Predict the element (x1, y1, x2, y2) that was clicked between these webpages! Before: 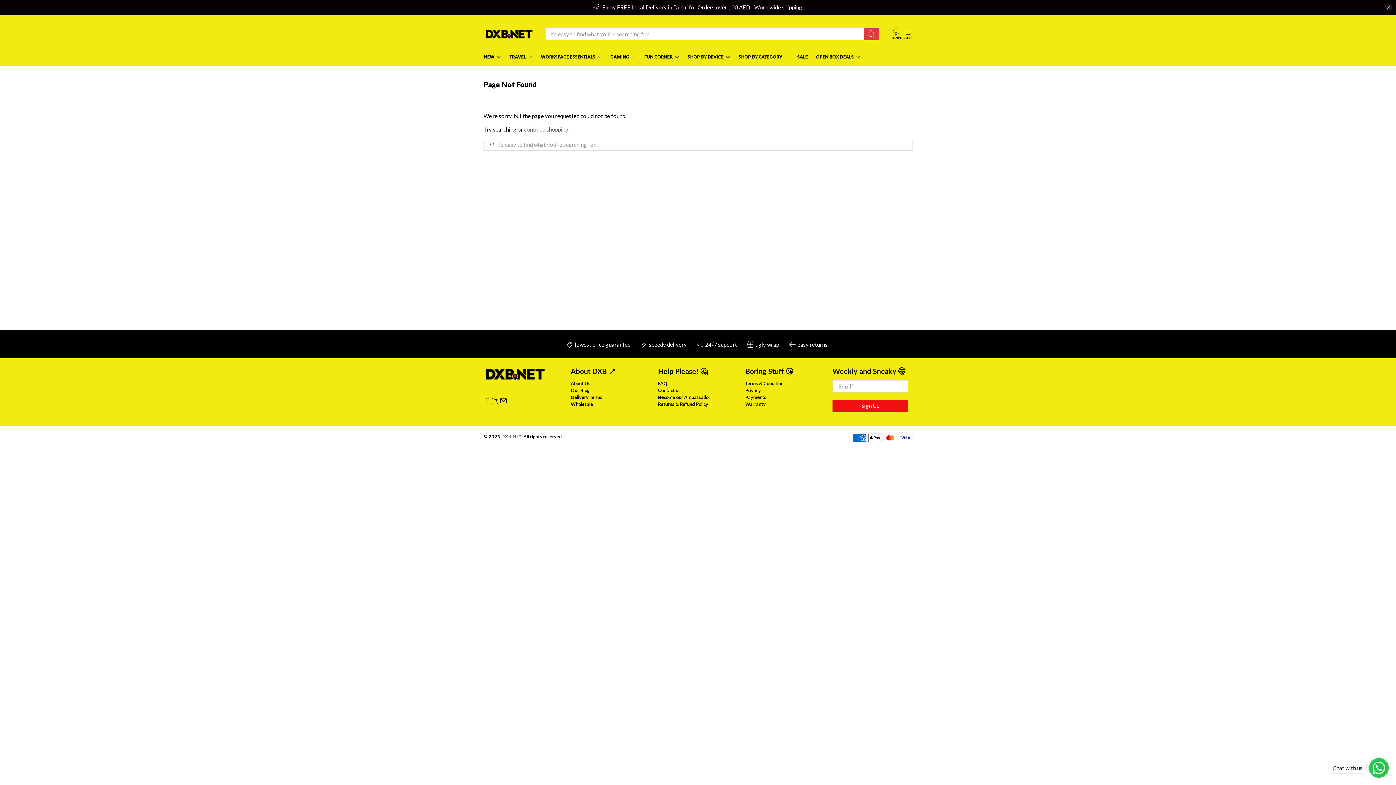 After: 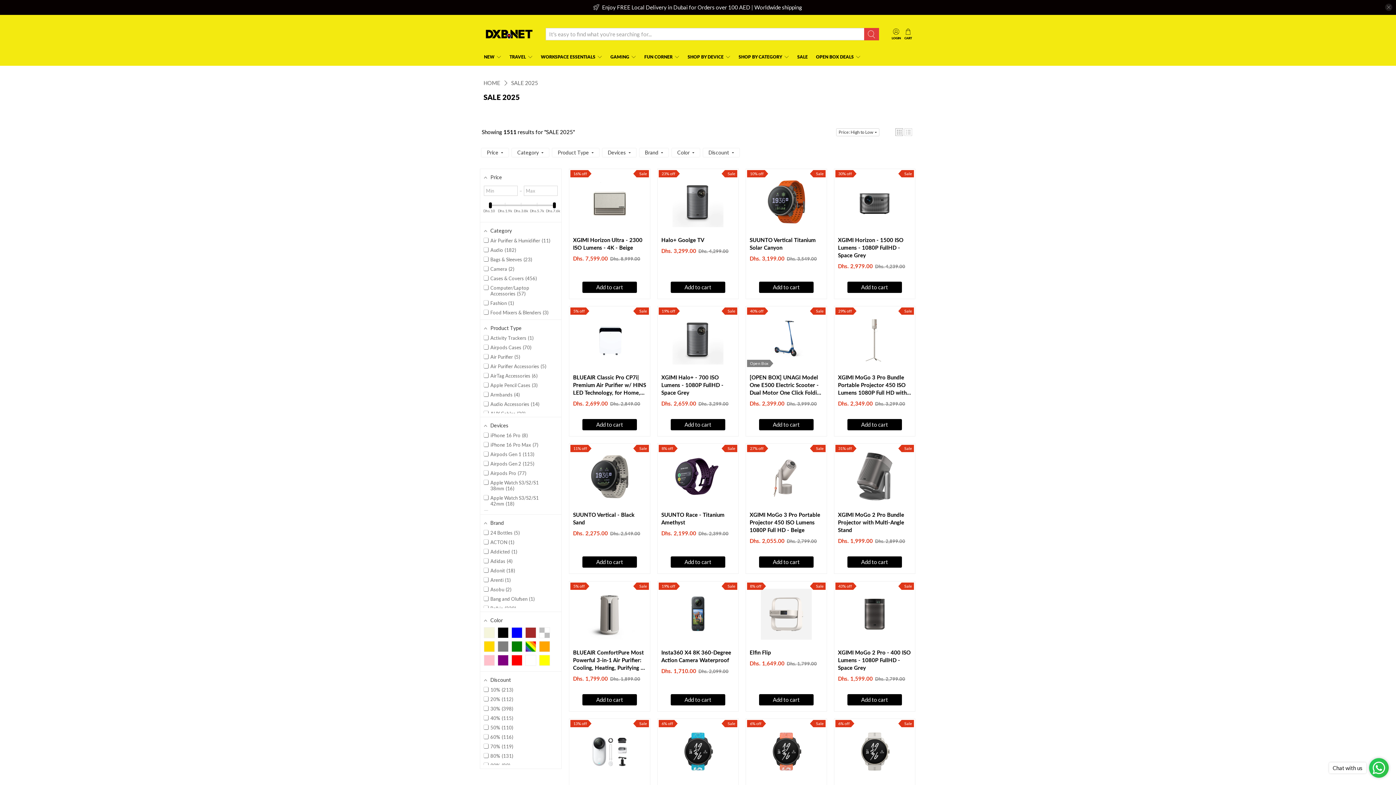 Action: bbox: (793, 48, 812, 65) label: SALE